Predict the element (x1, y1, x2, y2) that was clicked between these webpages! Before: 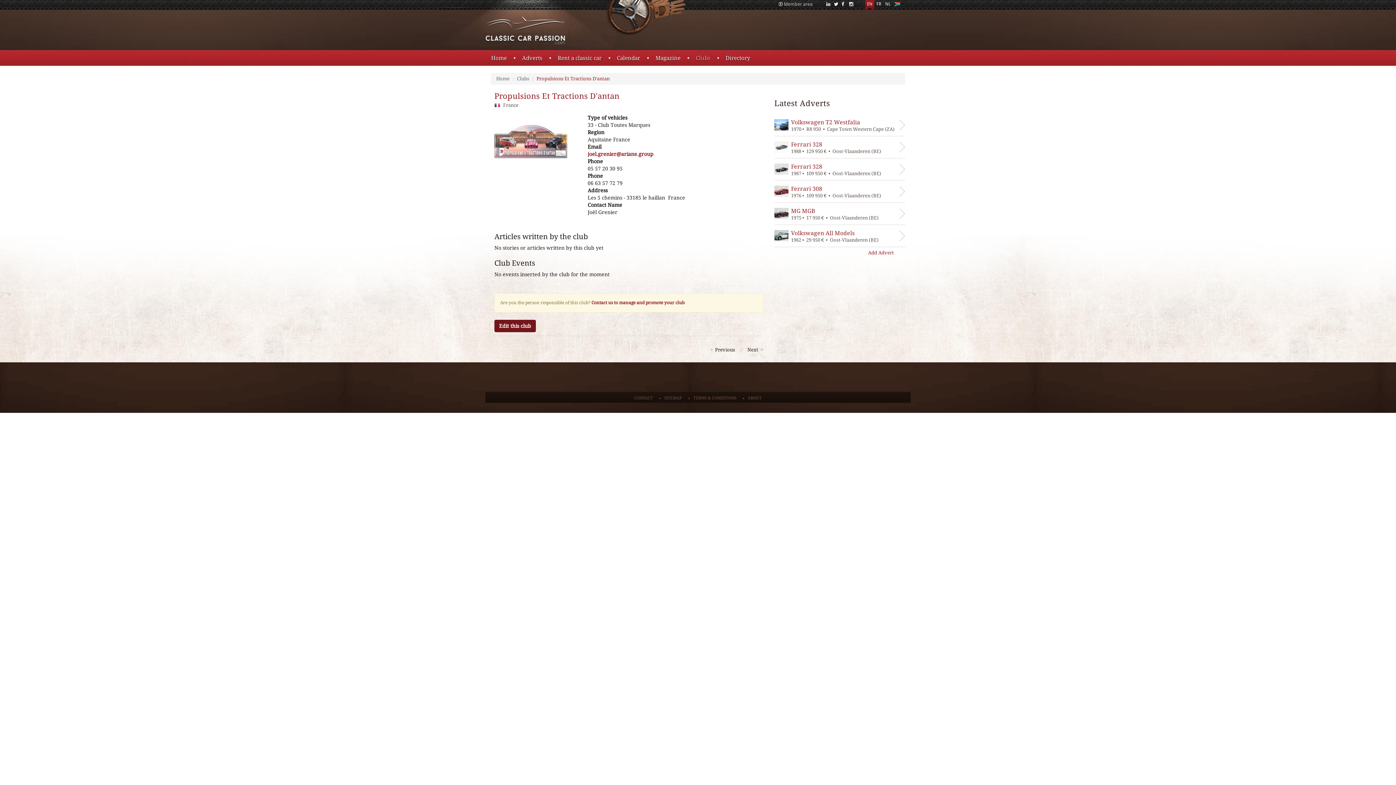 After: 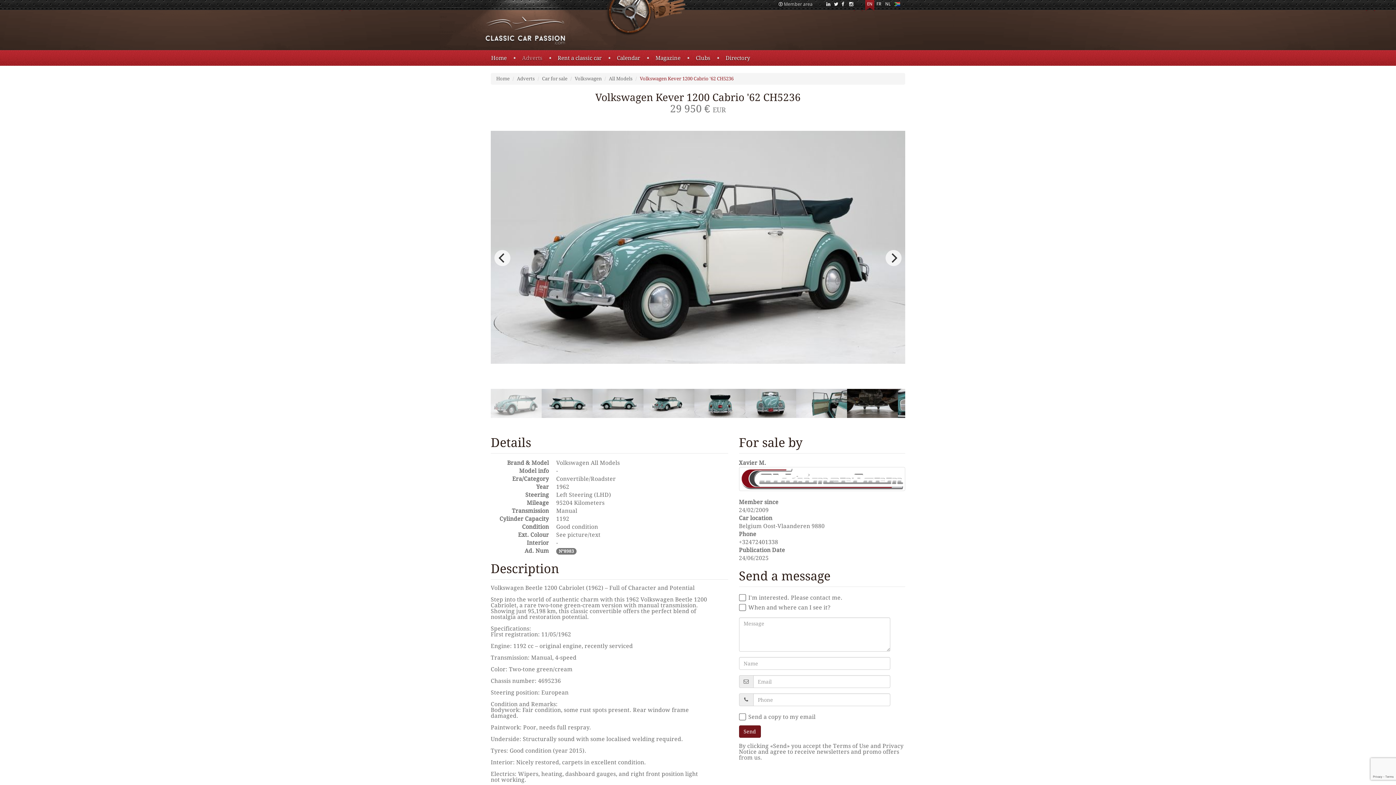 Action: bbox: (774, 225, 905, 246)